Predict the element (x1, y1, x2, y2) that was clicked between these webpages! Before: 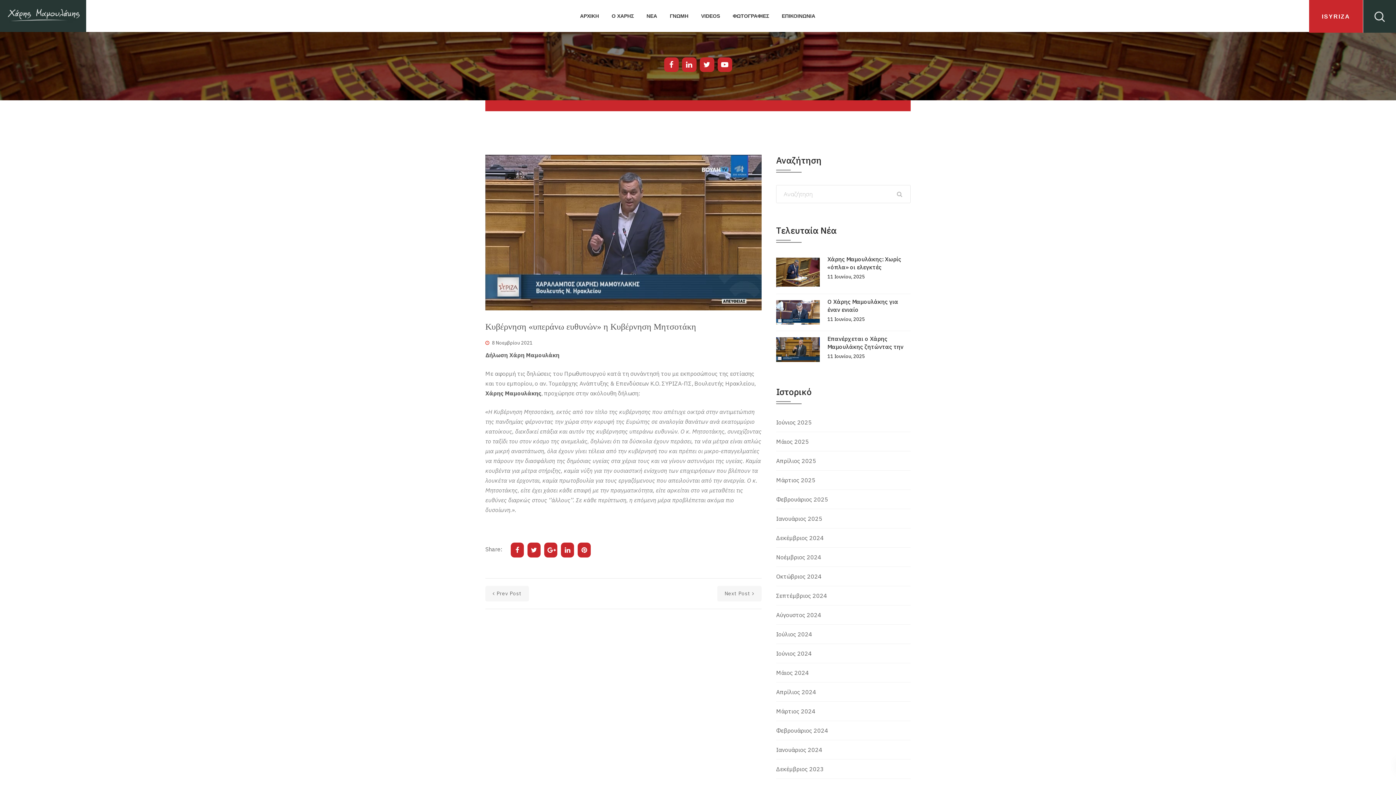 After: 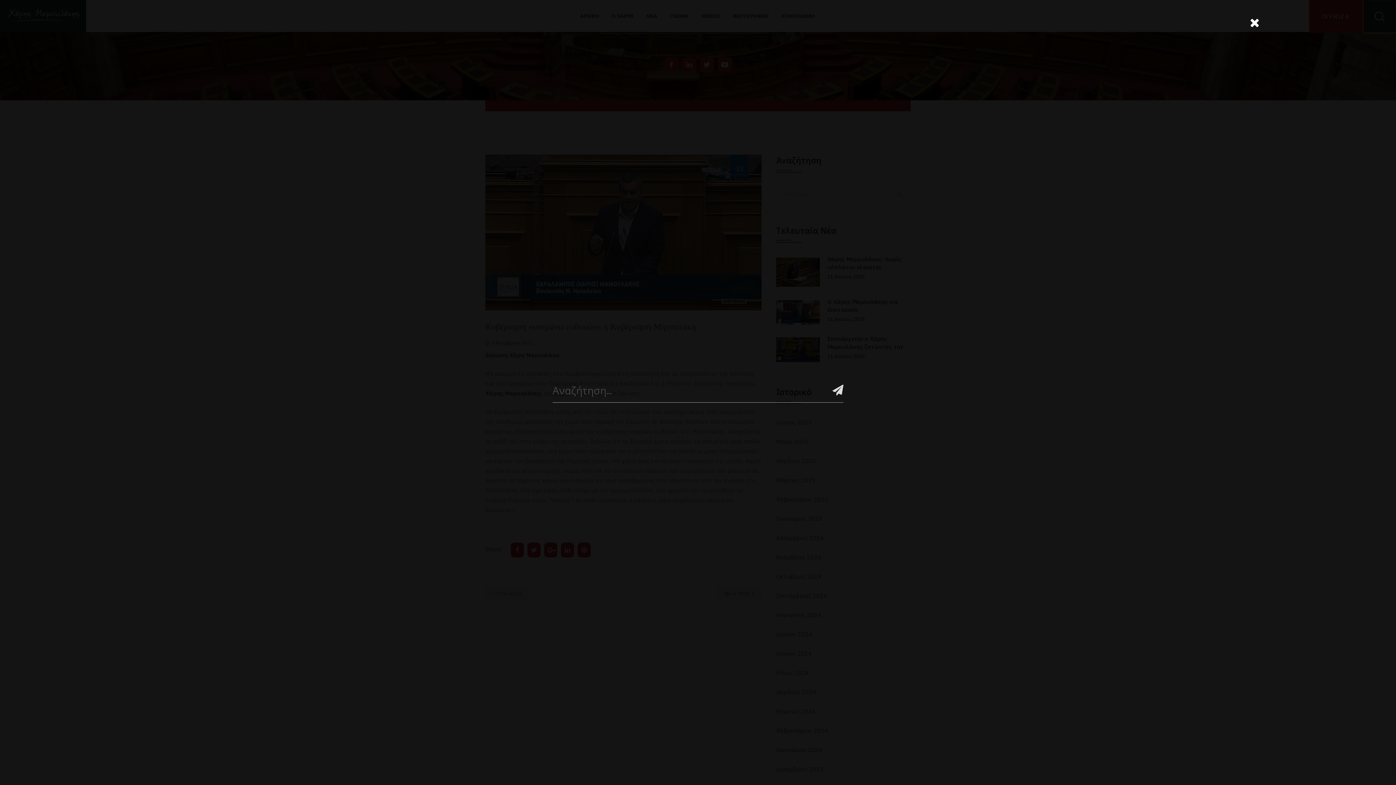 Action: bbox: (1363, 0, 1396, 32)